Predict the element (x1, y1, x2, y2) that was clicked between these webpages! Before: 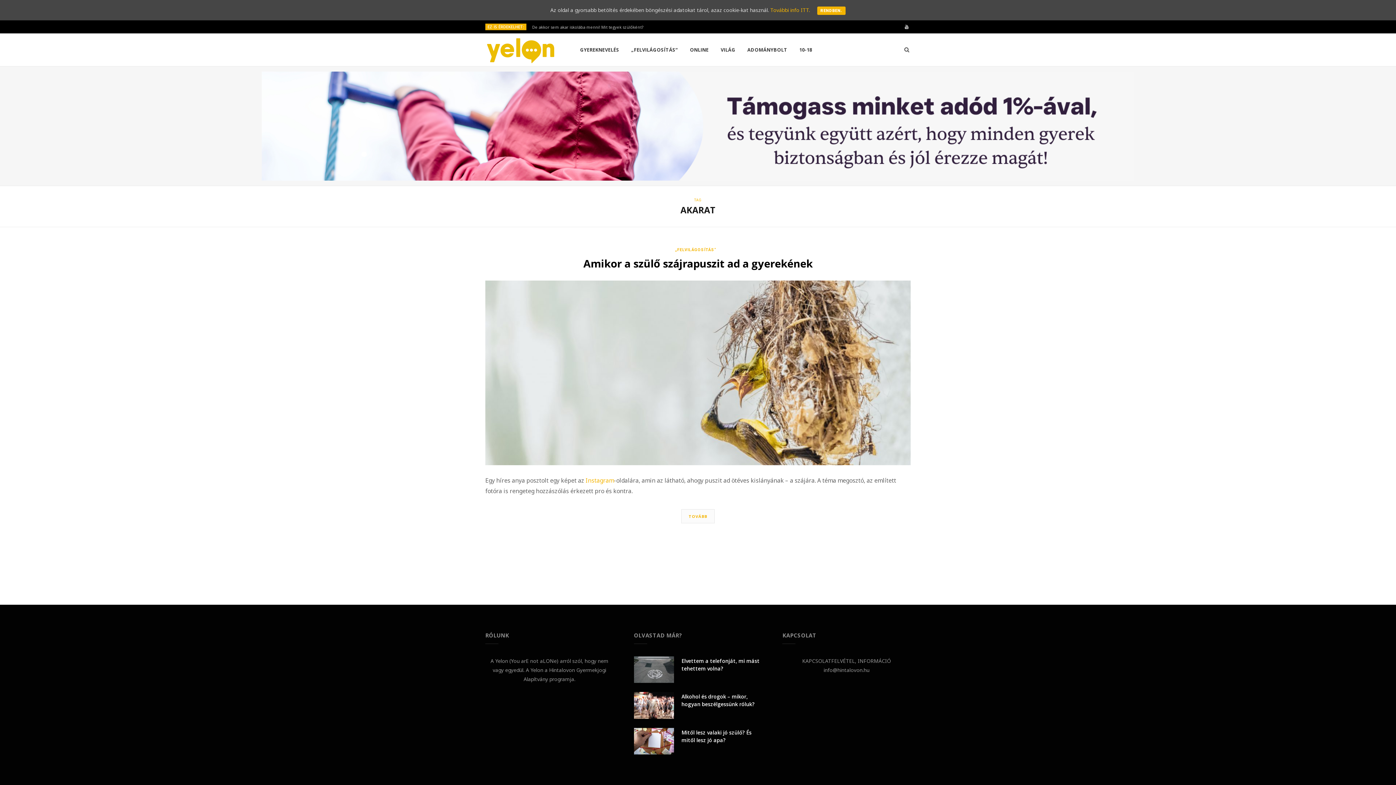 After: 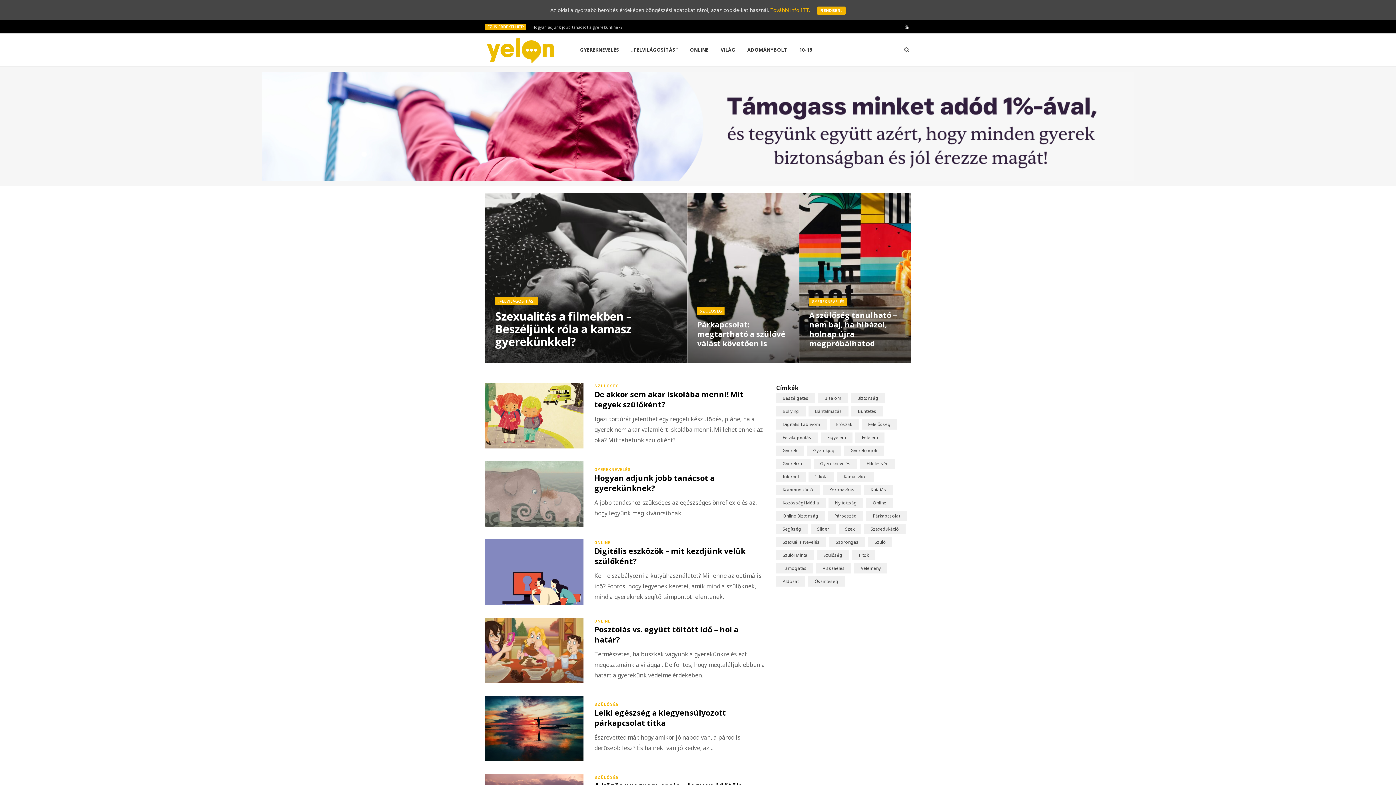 Action: bbox: (485, 37, 556, 63)